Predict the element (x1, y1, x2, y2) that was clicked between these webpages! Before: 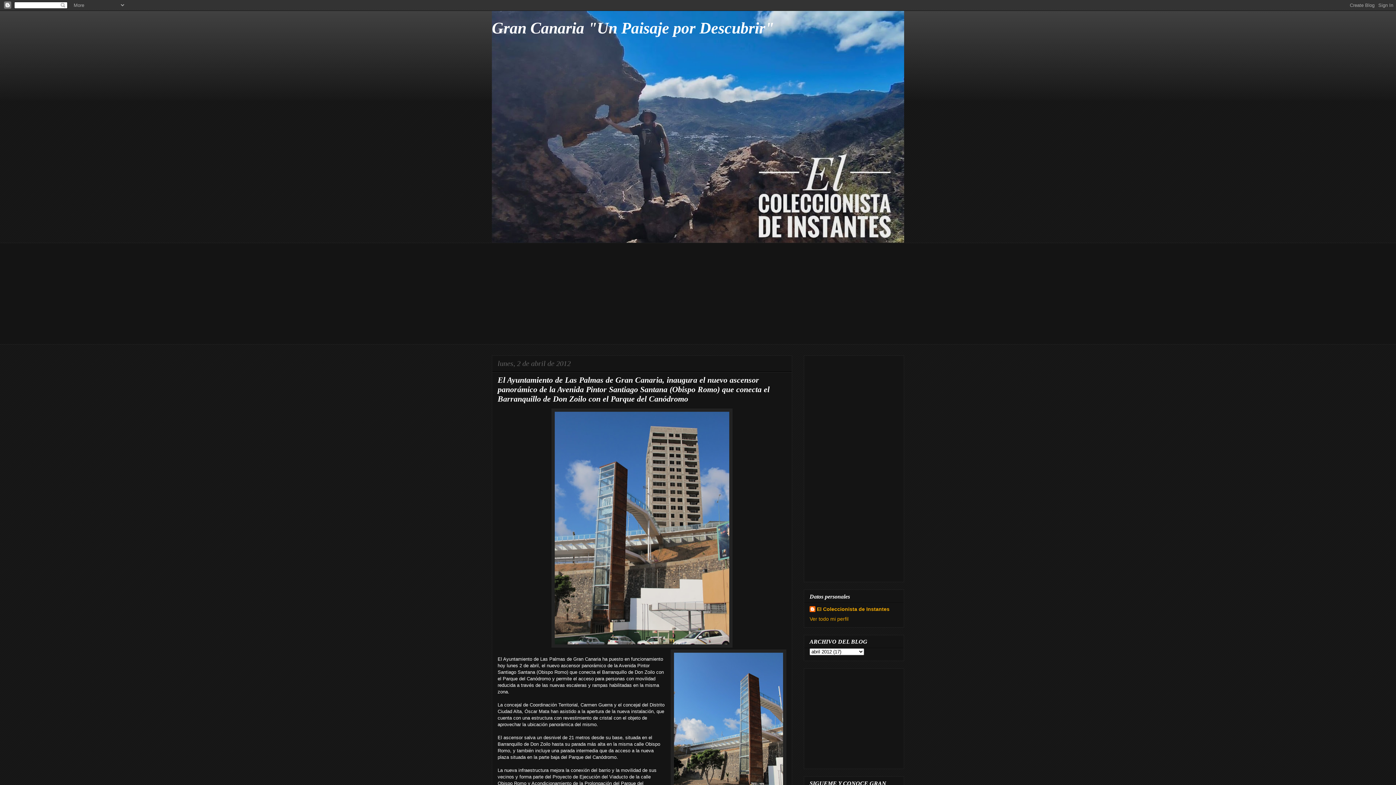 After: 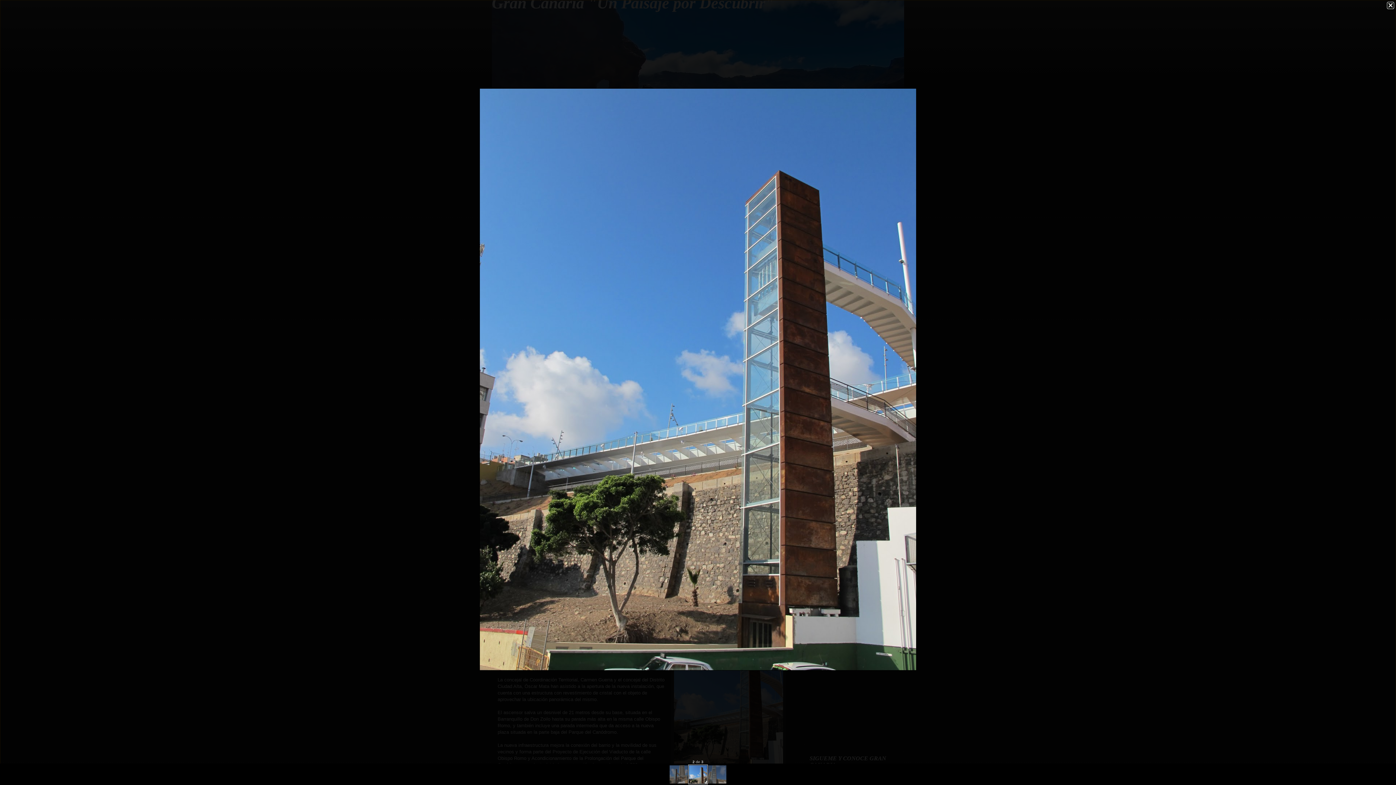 Action: label: 

 bbox: (670, 649, 786, 810)